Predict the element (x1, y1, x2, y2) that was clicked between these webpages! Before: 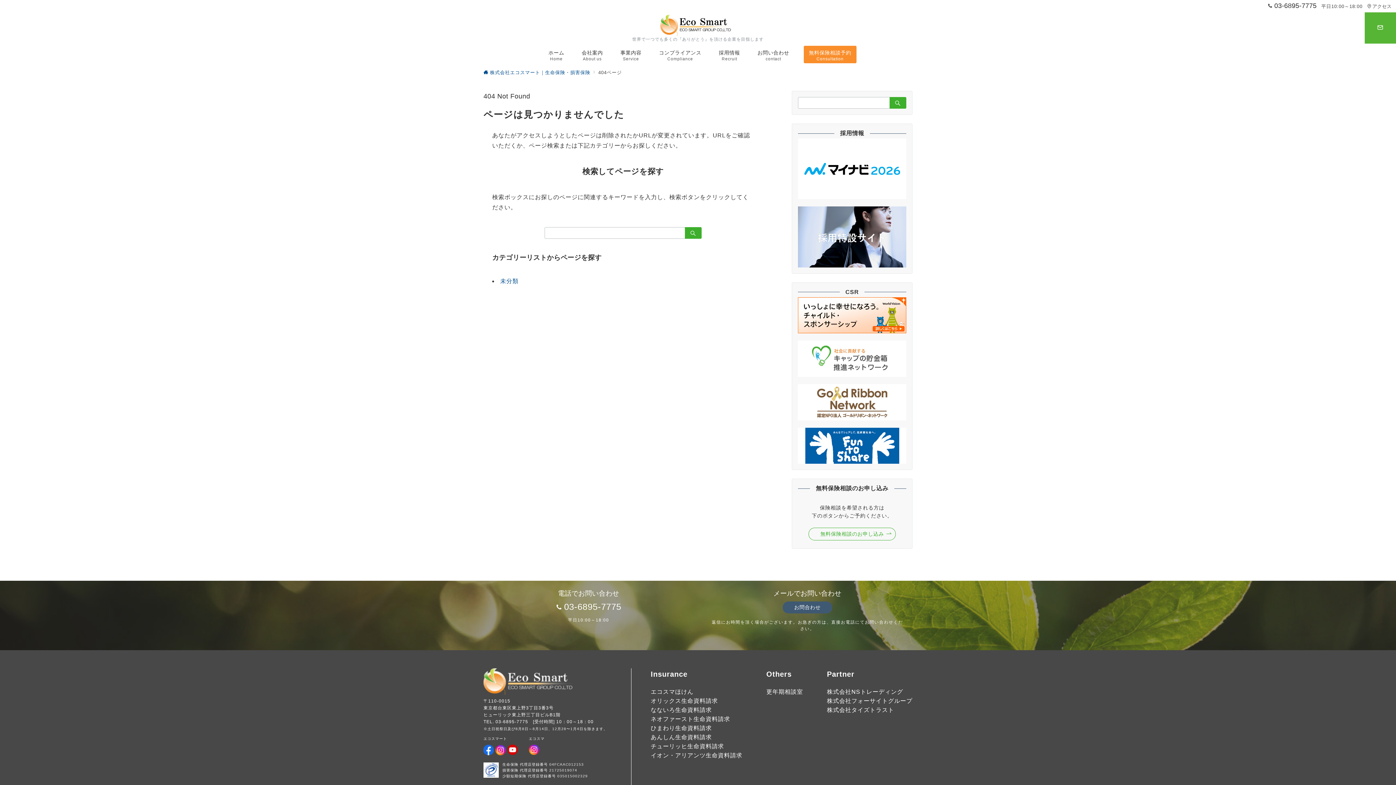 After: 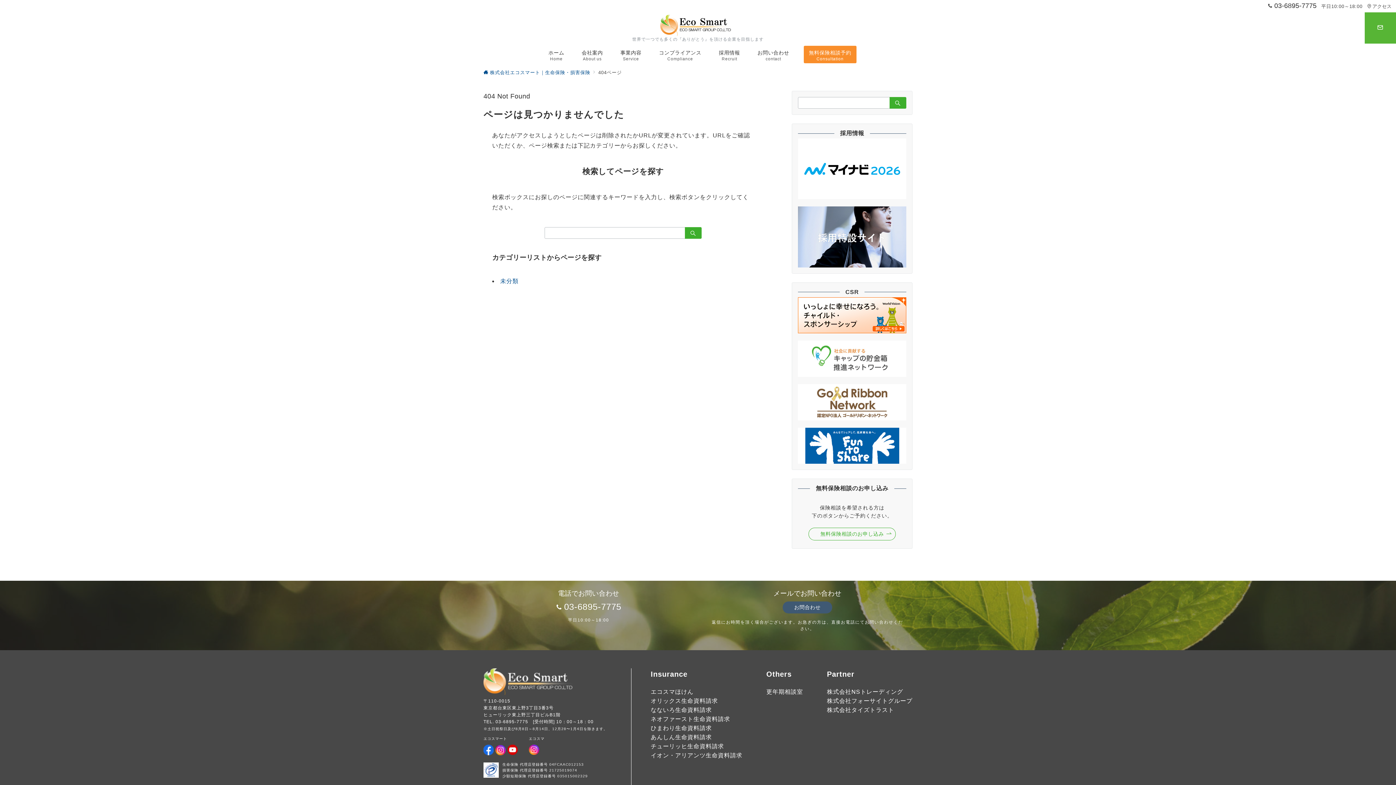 Action: label: 無料保険相談予約
Consultation bbox: (803, 45, 856, 63)